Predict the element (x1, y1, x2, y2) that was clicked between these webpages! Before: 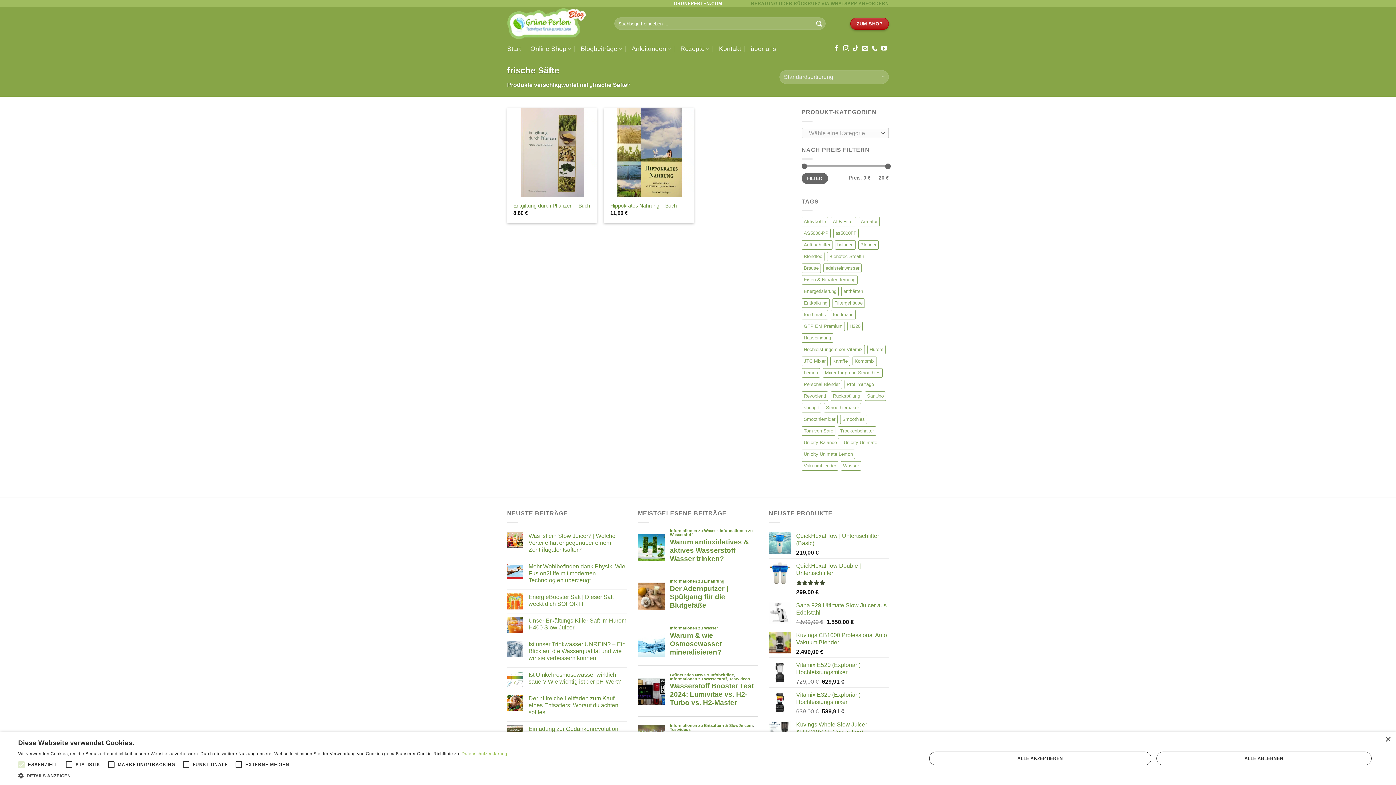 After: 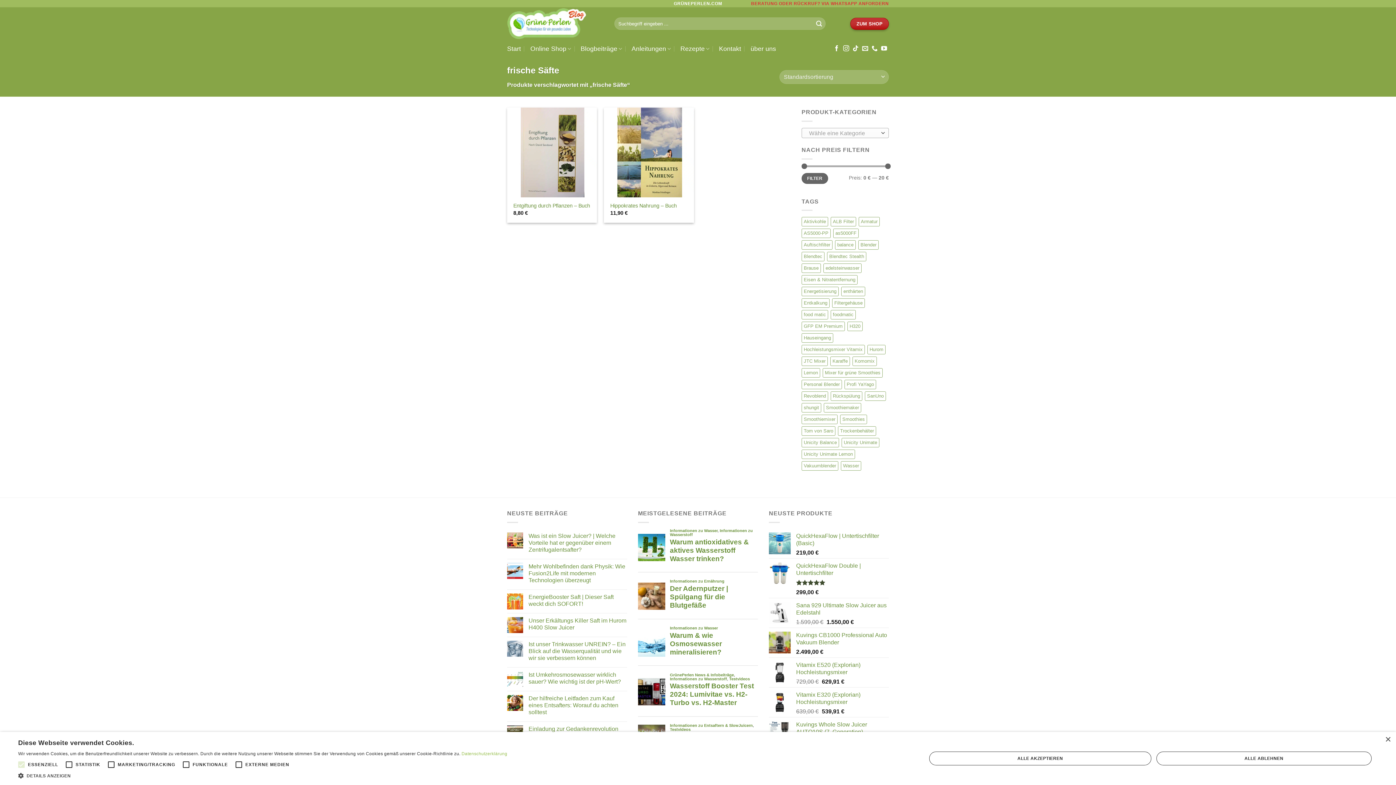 Action: label: BERATUNG ODER RÜCKRUF? VIA WHATSAPP ANFORDERN bbox: (751, 0, 889, 6)